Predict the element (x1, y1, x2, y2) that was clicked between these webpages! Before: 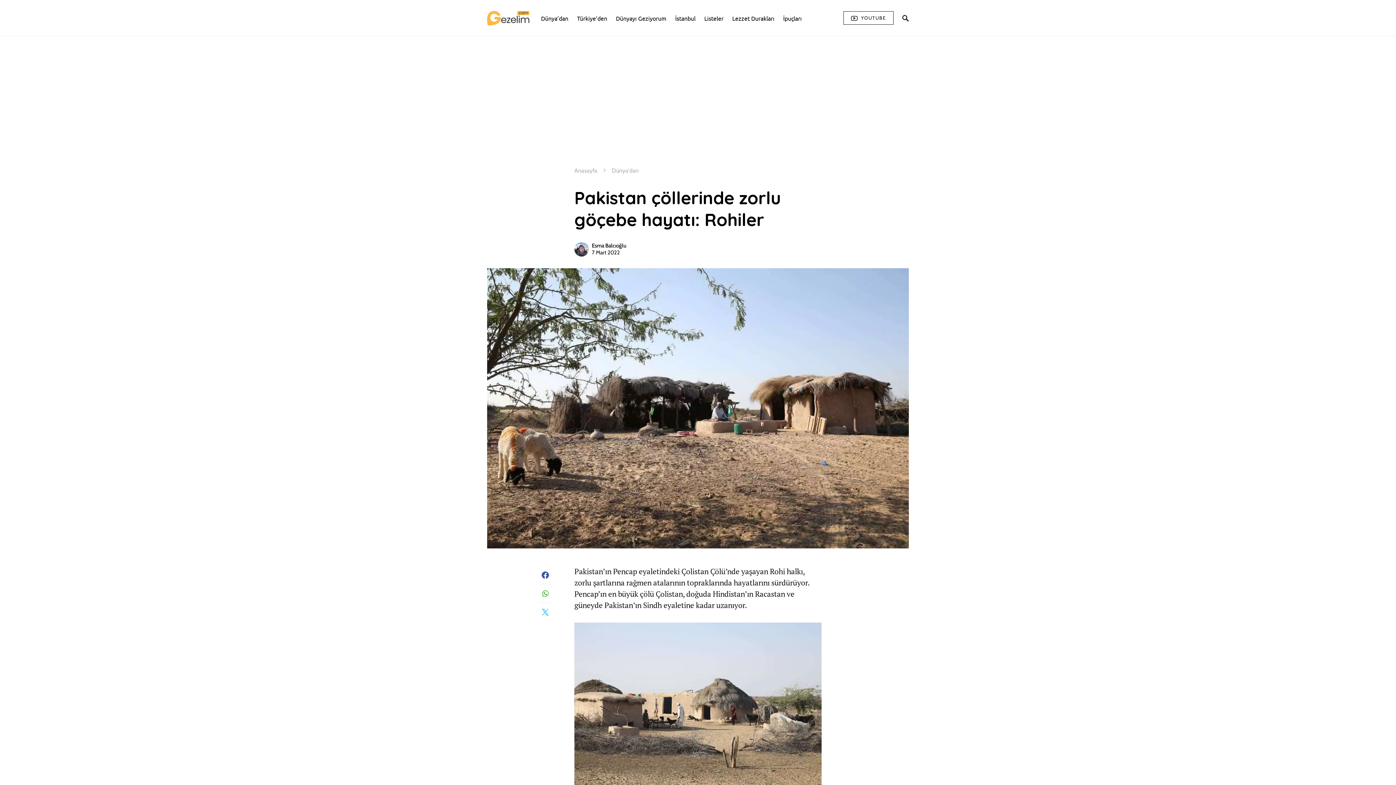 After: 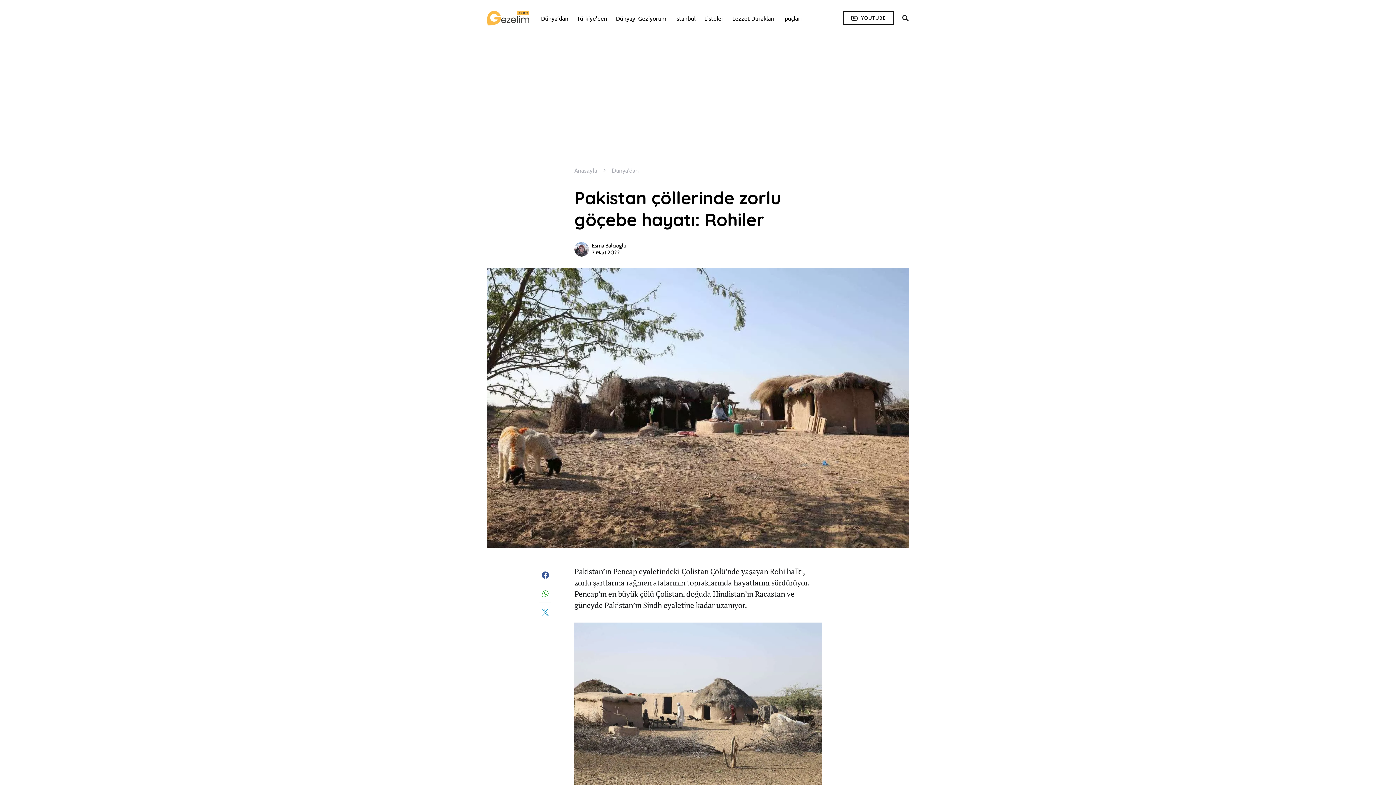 Action: bbox: (539, 603, 551, 621)